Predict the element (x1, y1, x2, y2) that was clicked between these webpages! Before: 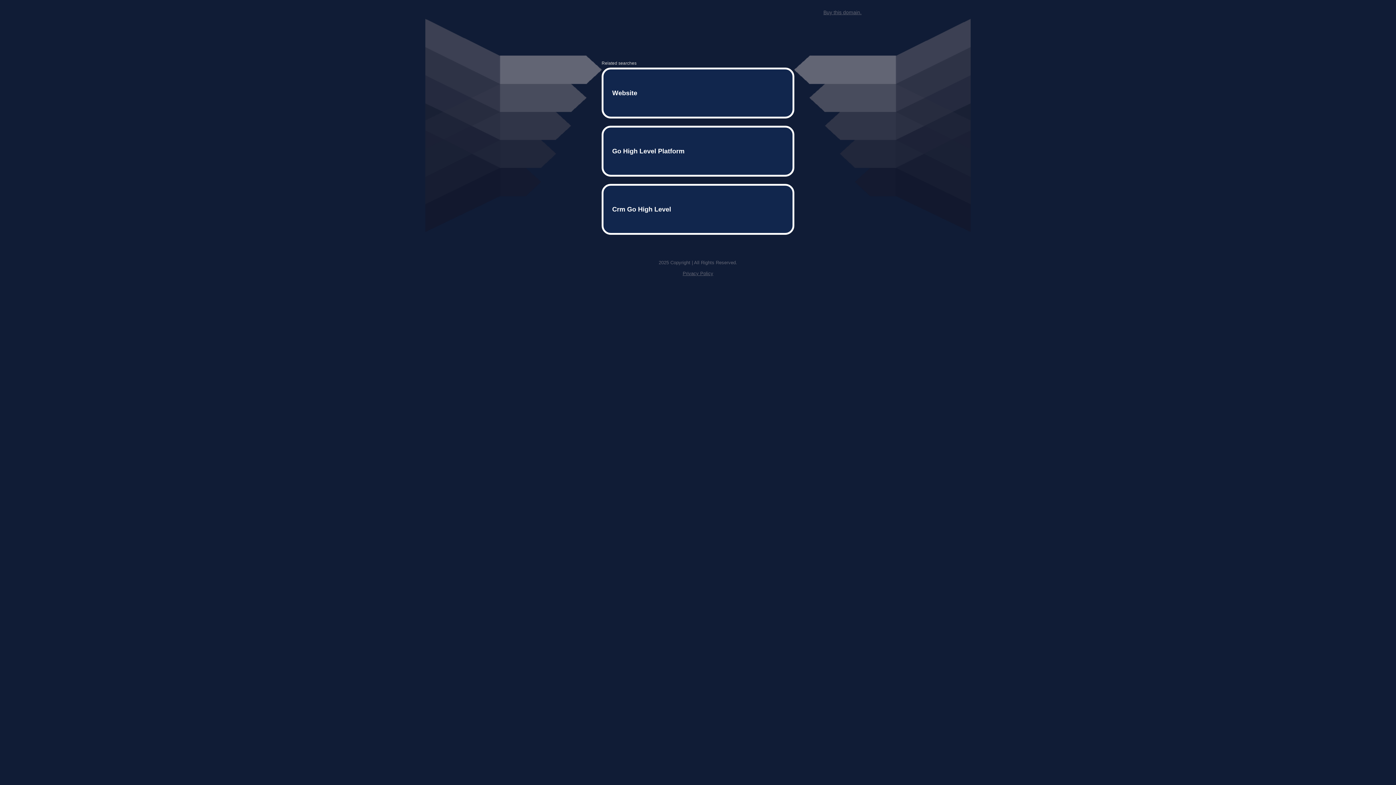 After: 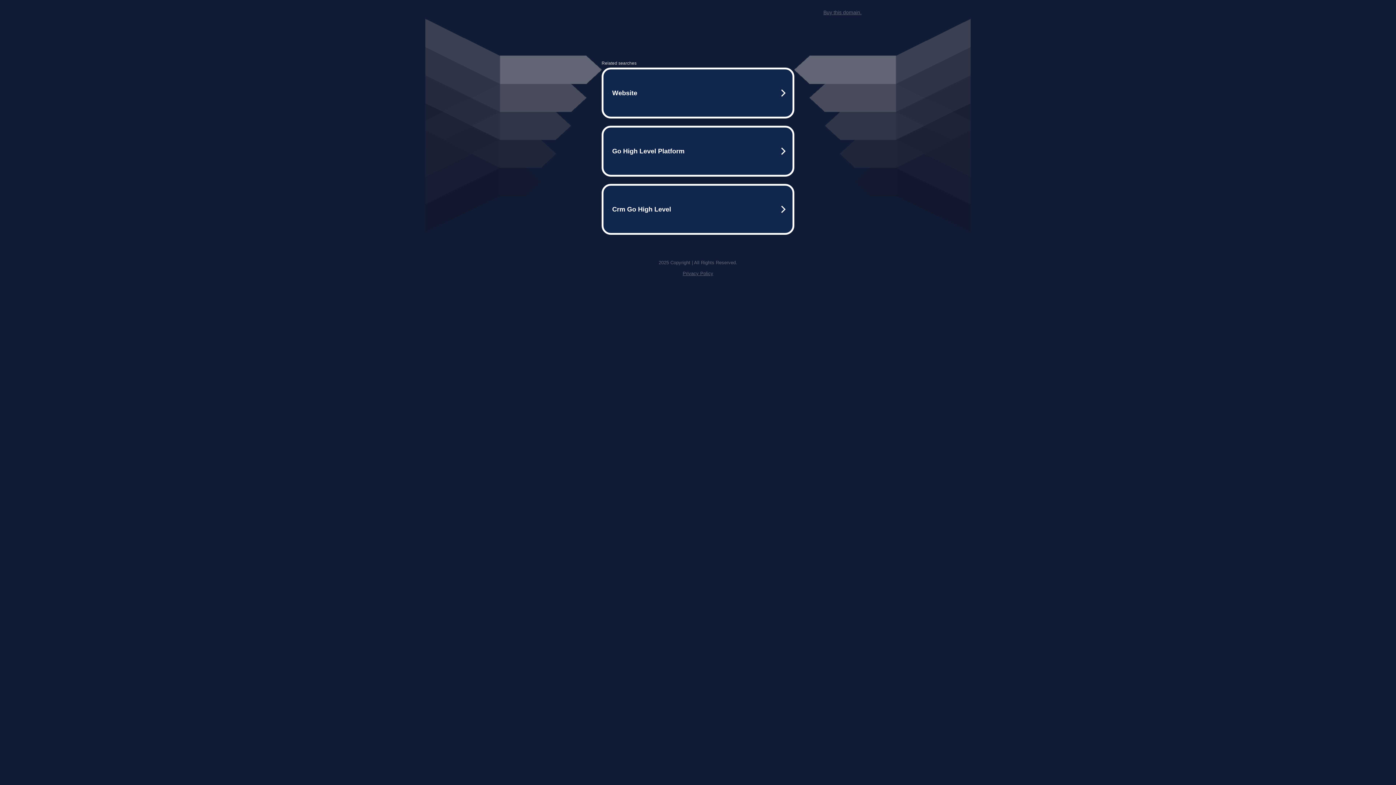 Action: label: Buy this domain. bbox: (823, 9, 861, 15)